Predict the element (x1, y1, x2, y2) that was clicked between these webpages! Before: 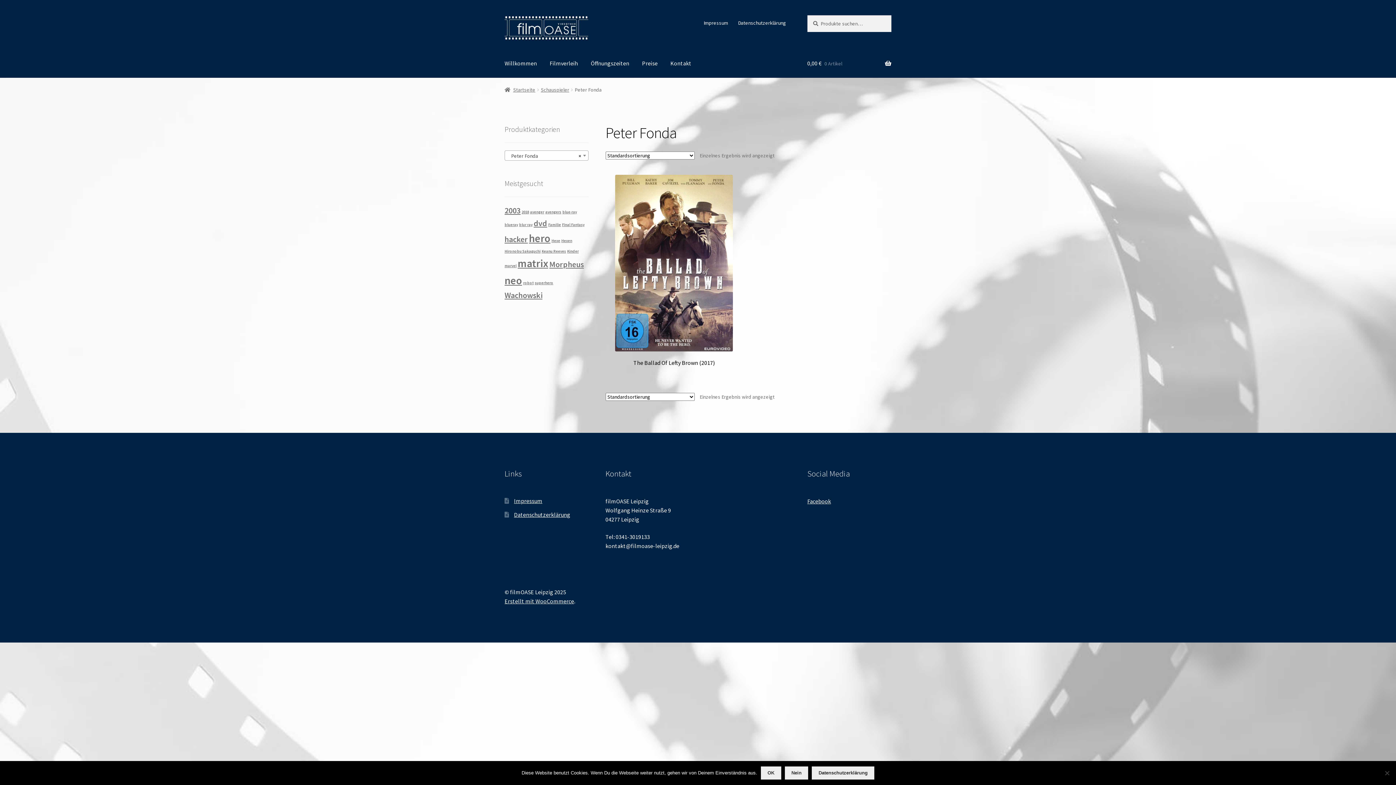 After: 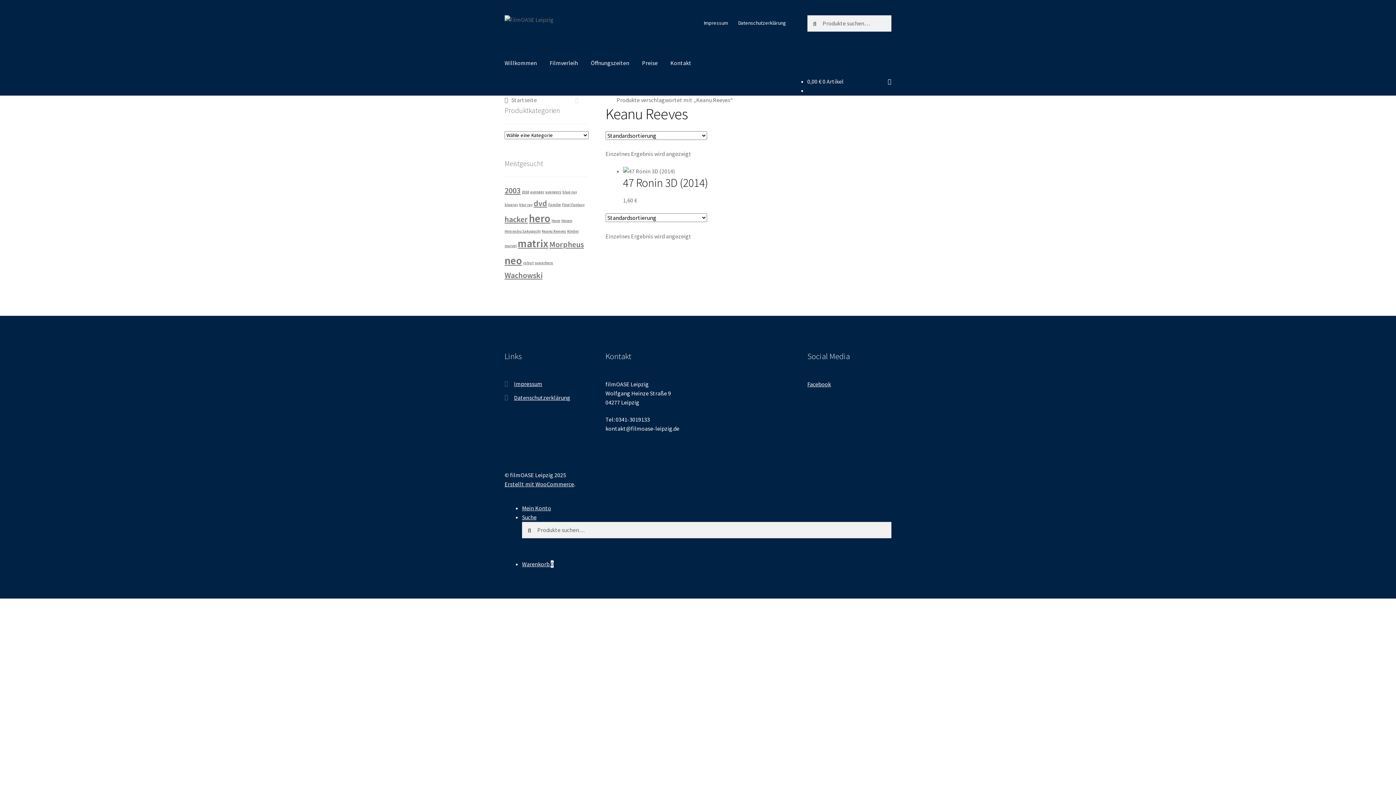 Action: bbox: (541, 249, 566, 253) label: Keanu Reeves (1 Produkt)